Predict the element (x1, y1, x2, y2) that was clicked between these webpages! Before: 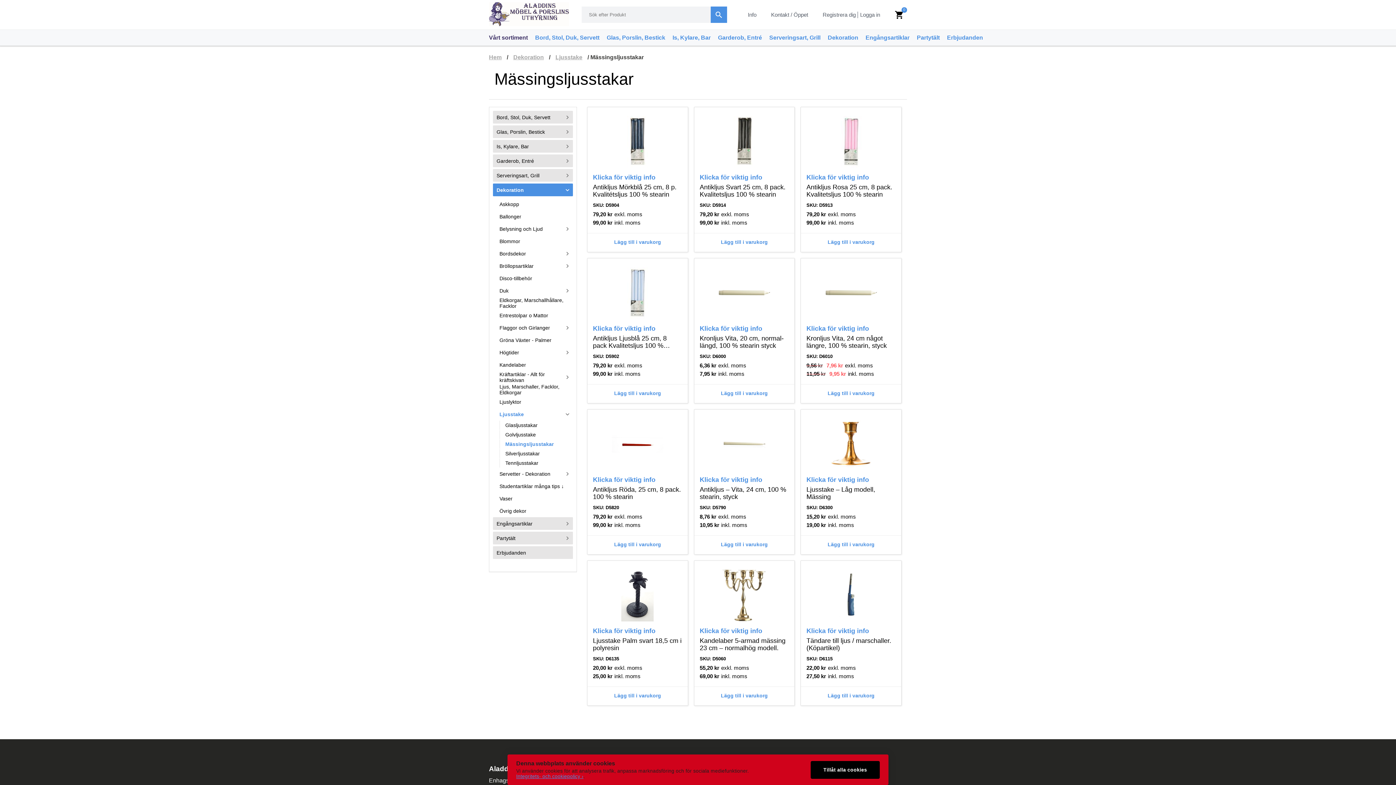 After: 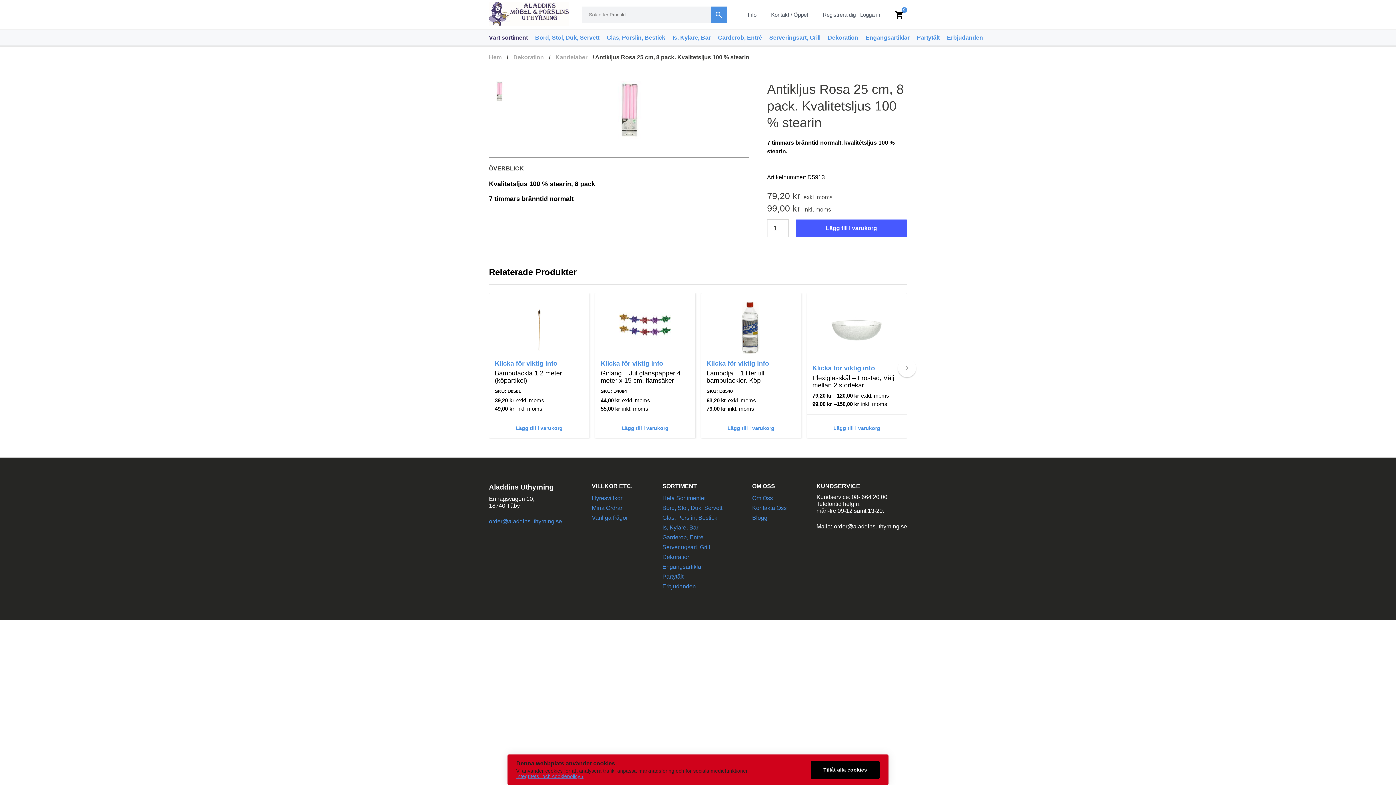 Action: bbox: (801, 174, 901, 233)